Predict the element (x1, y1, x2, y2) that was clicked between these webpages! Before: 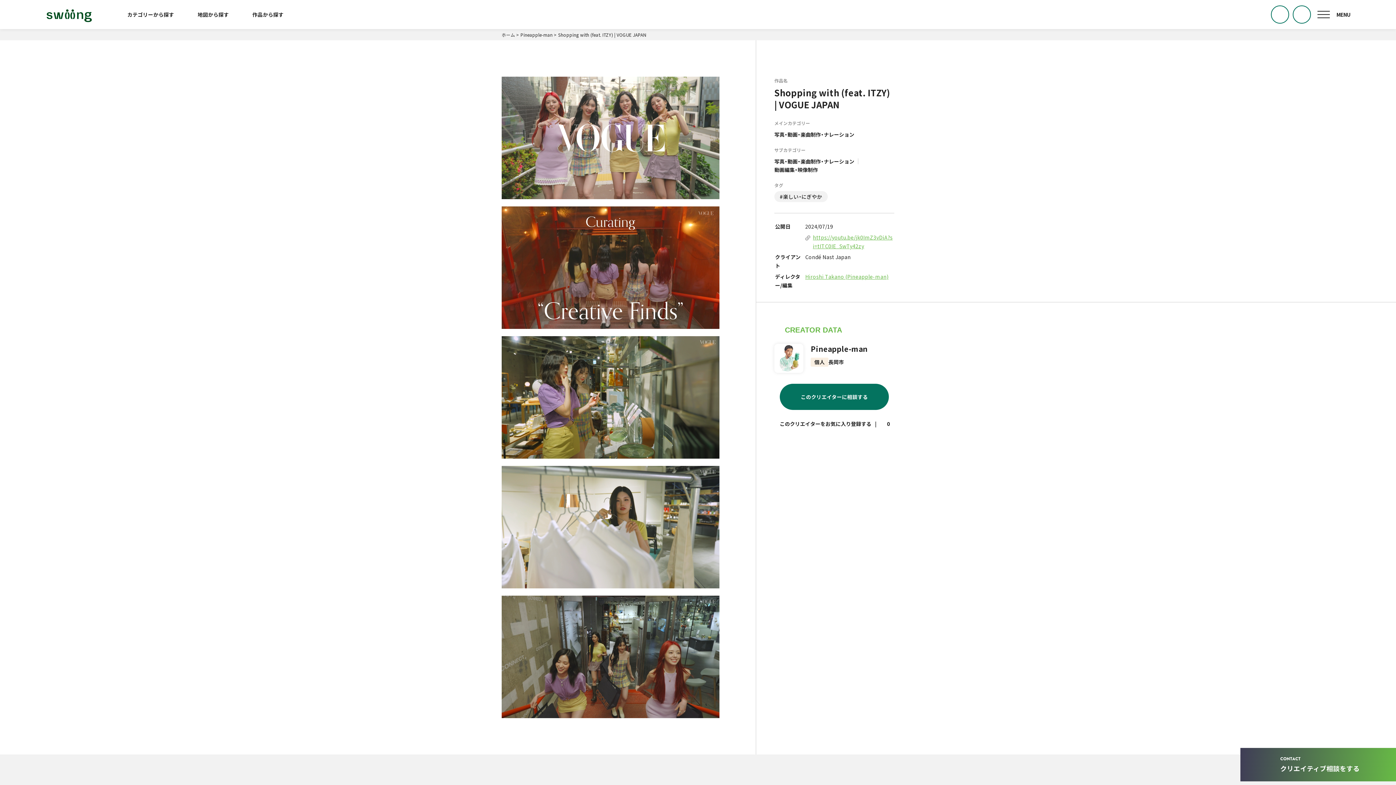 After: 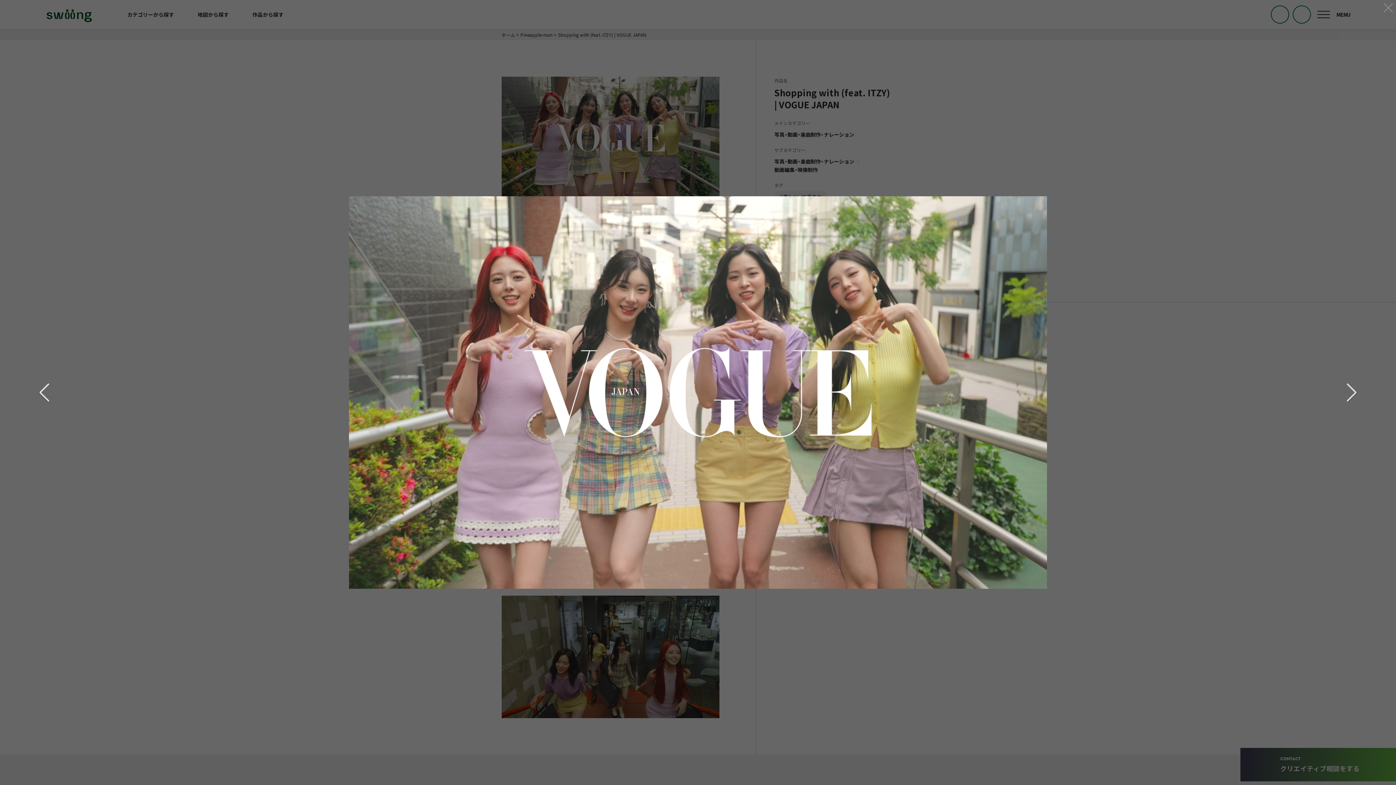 Action: bbox: (501, 191, 719, 198)